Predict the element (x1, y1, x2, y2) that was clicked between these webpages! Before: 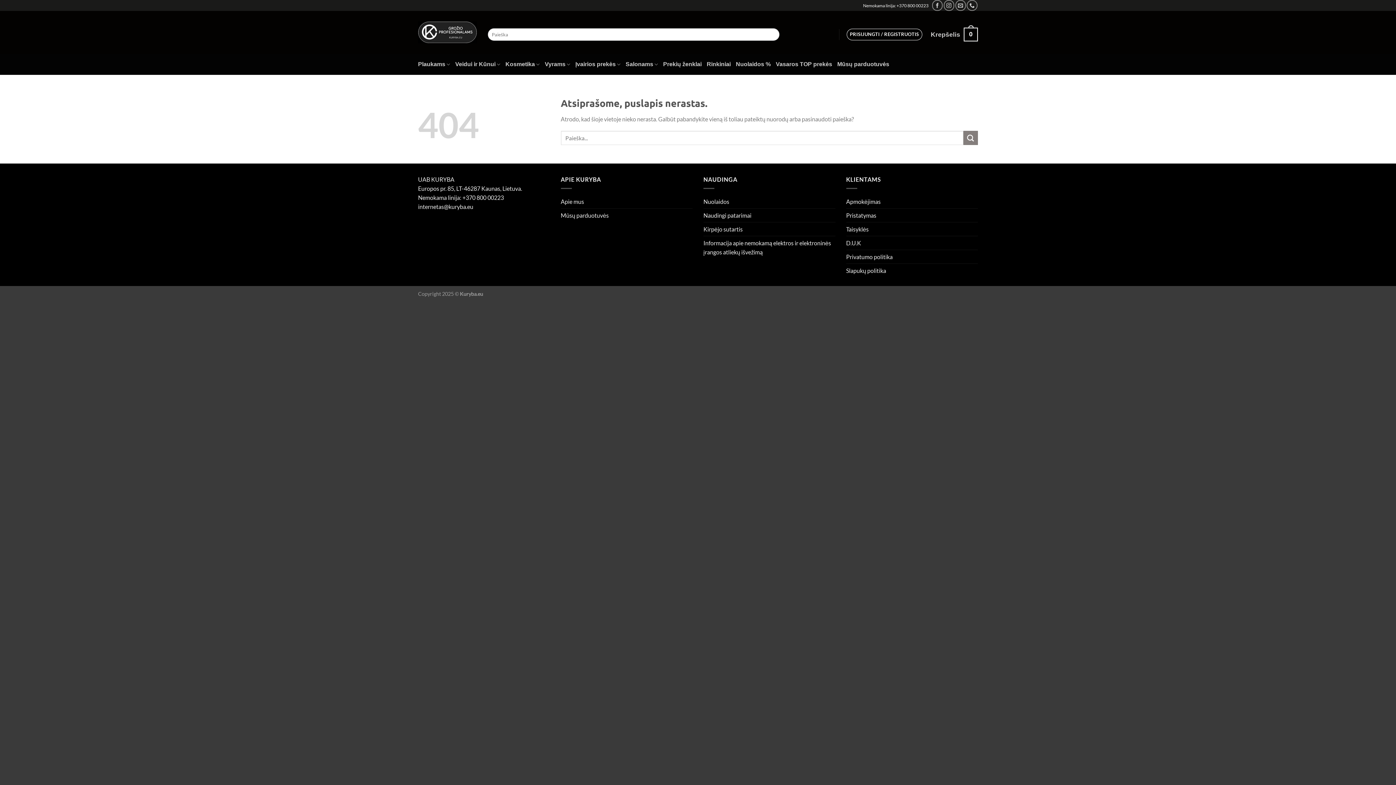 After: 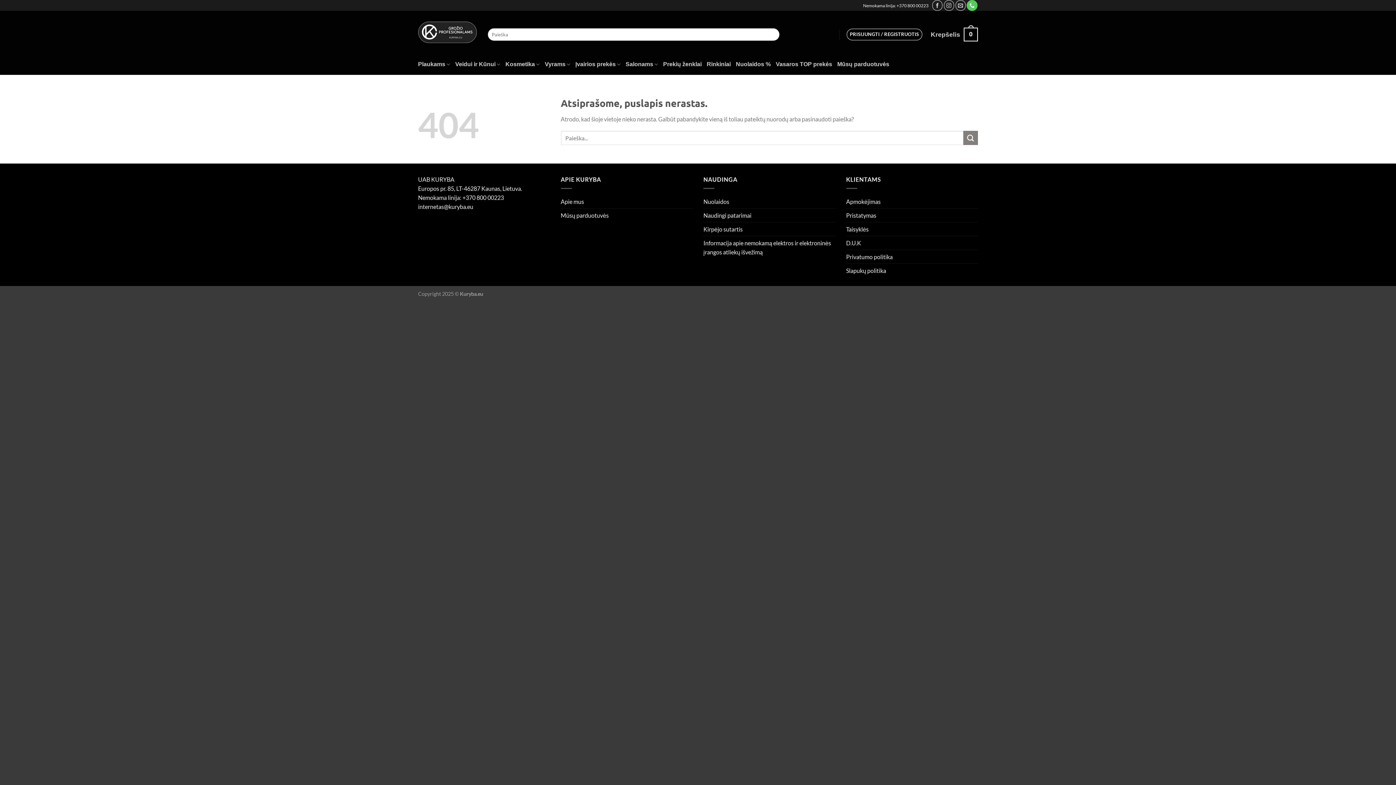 Action: bbox: (967, 0, 977, 10) label: Call us